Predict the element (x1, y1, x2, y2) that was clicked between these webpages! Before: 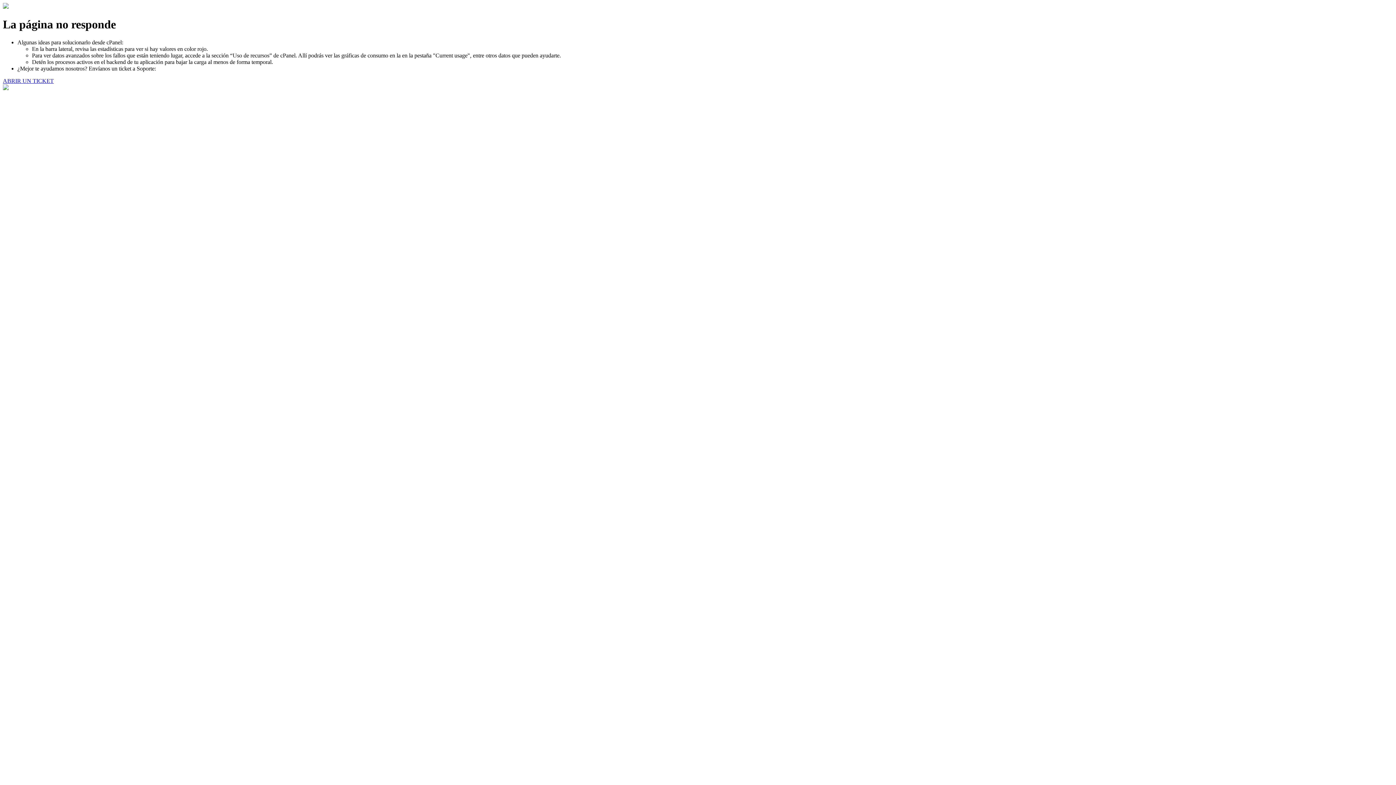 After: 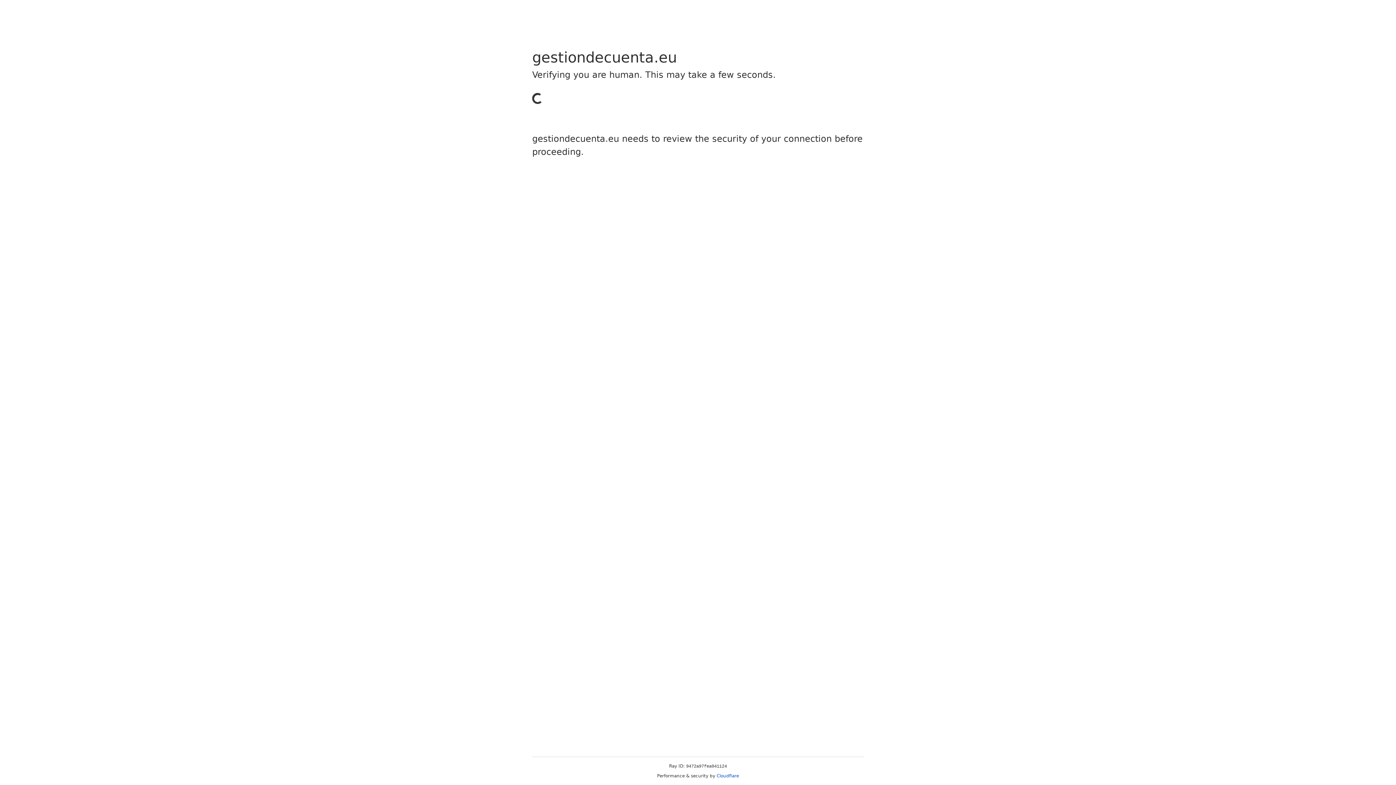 Action: bbox: (2, 77, 53, 83) label: ABRIR UN TICKET